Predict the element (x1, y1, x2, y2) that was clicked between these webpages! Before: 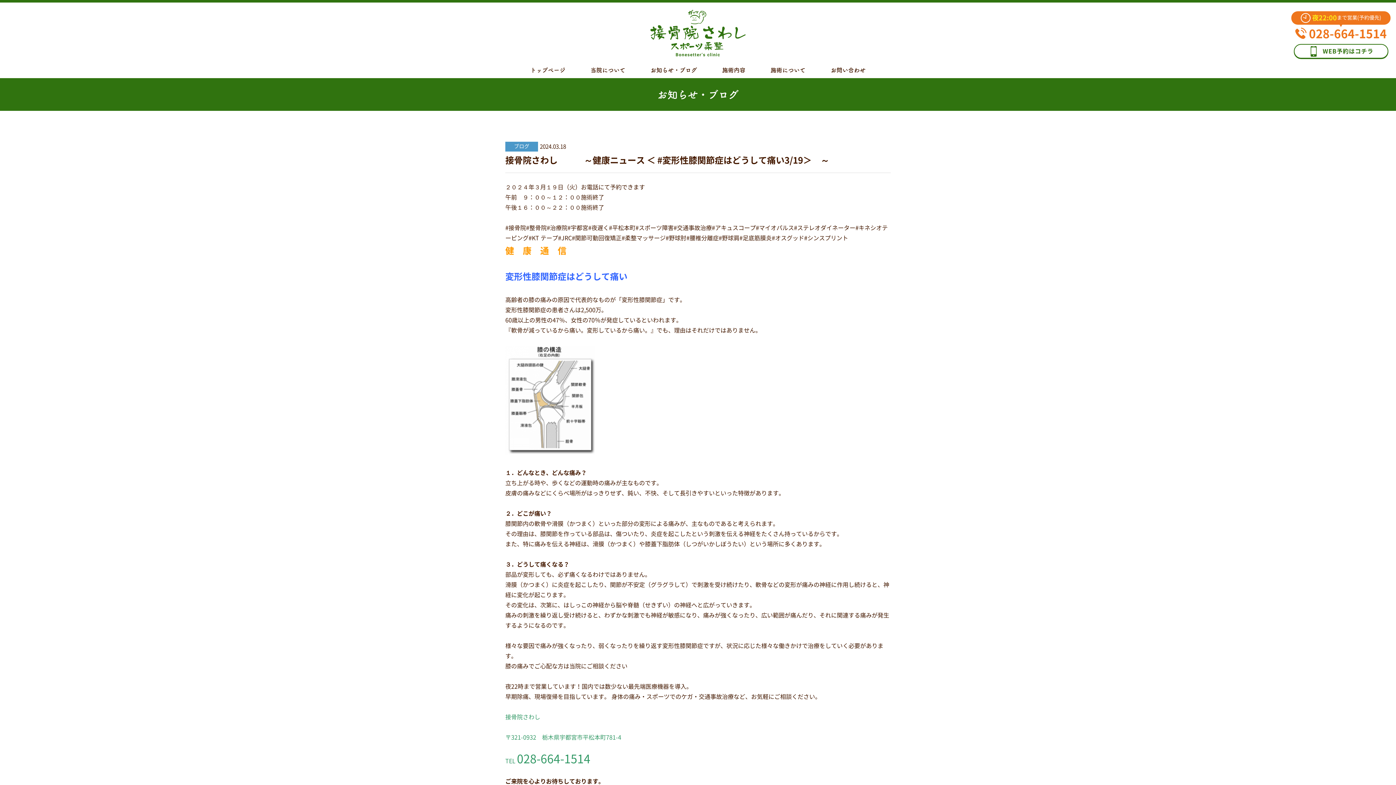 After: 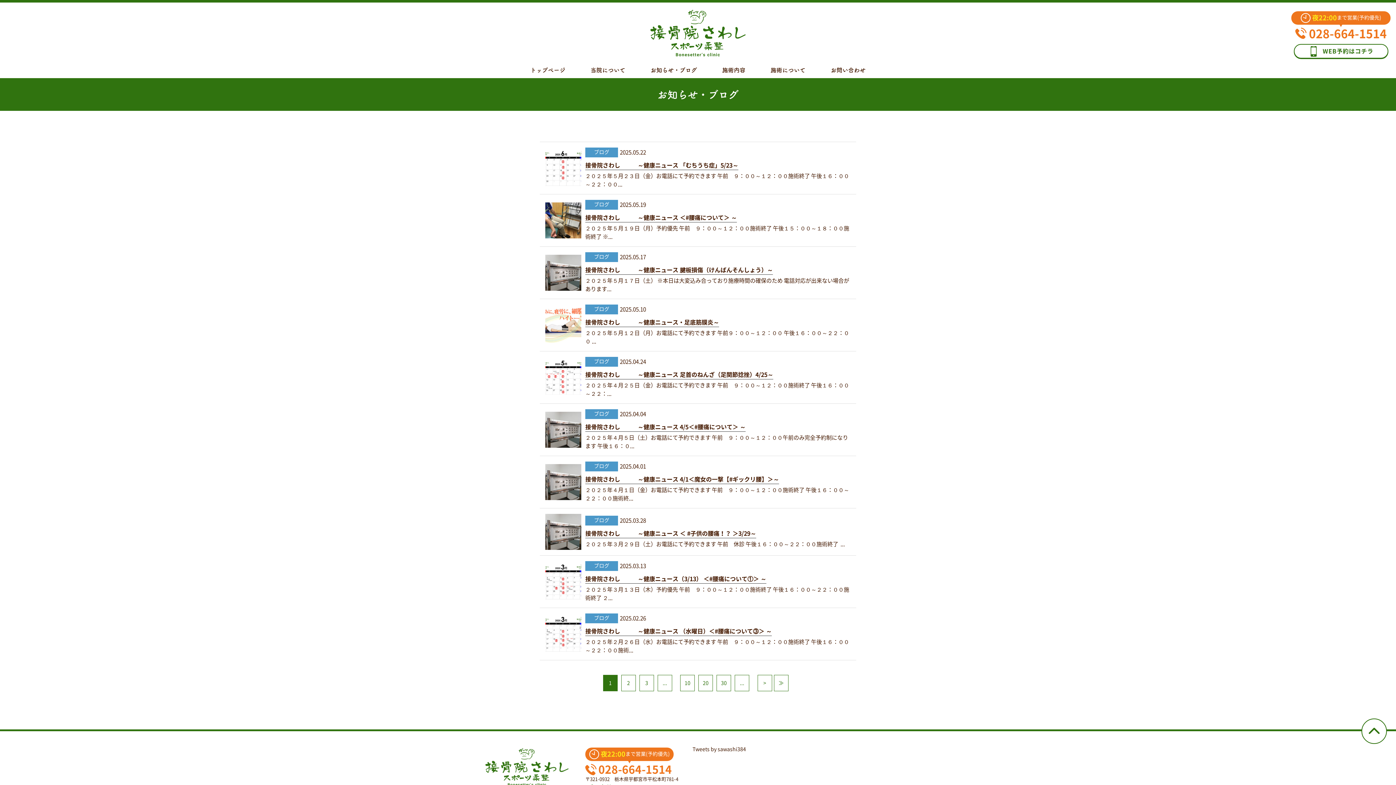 Action: label: お知らせ・ブログ bbox: (650, 67, 697, 72)